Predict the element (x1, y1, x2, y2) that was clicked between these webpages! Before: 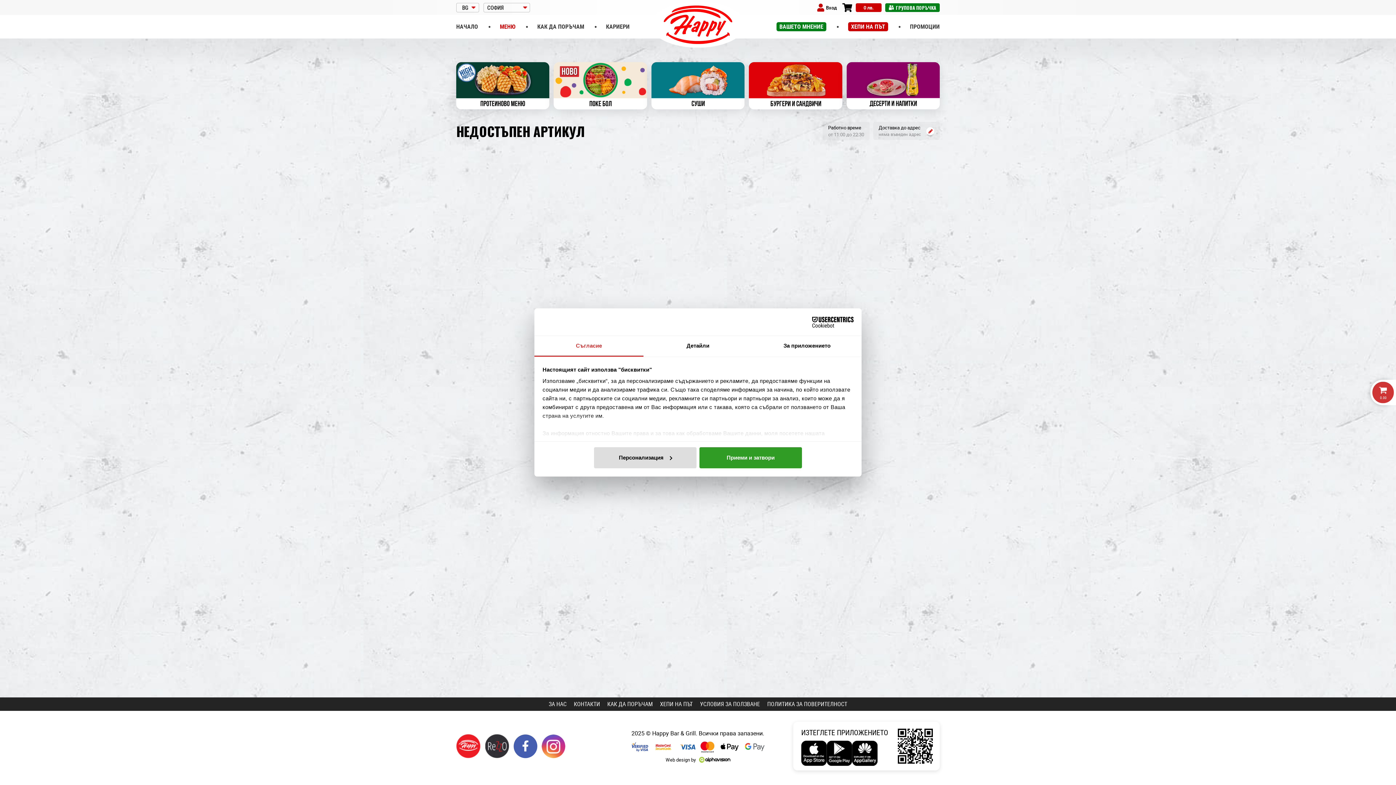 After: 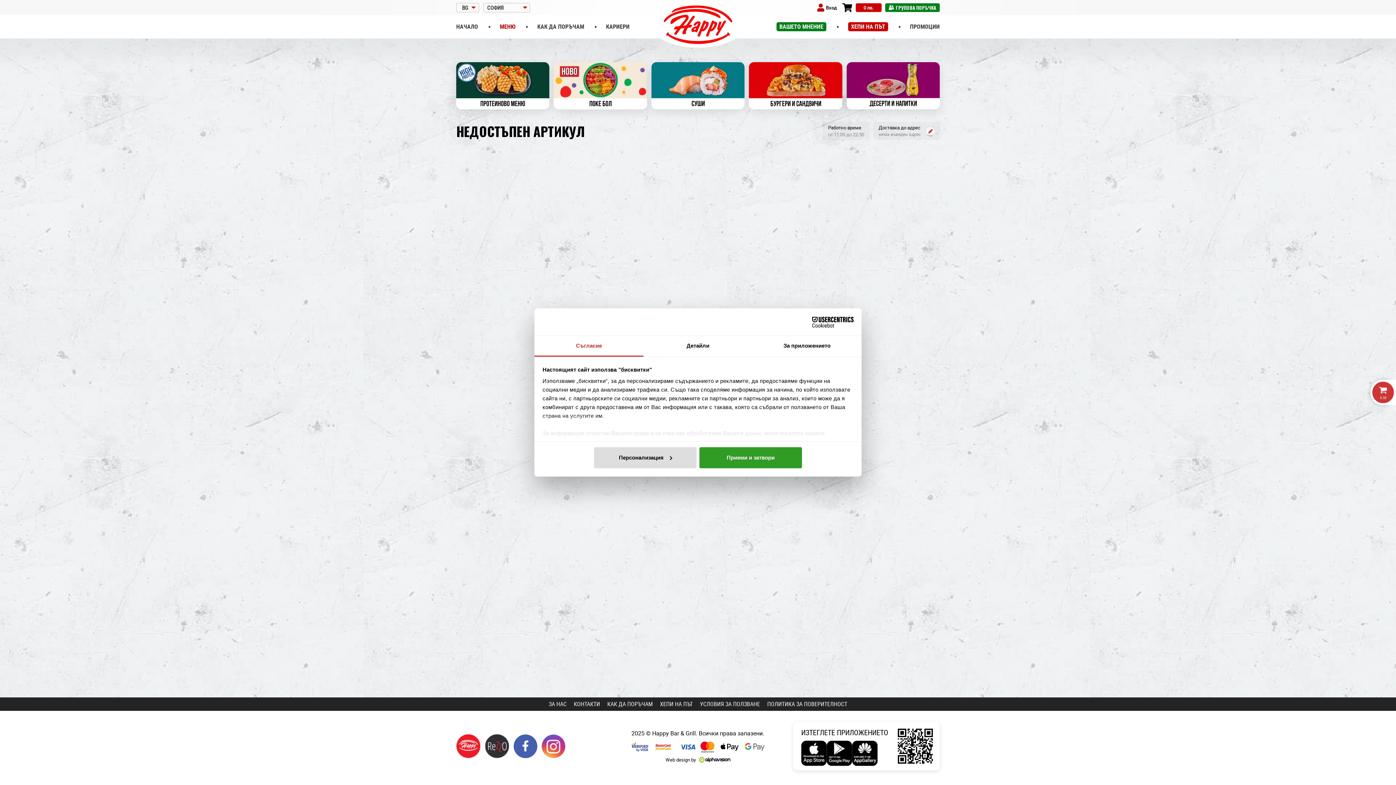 Action: bbox: (541, 734, 565, 758)